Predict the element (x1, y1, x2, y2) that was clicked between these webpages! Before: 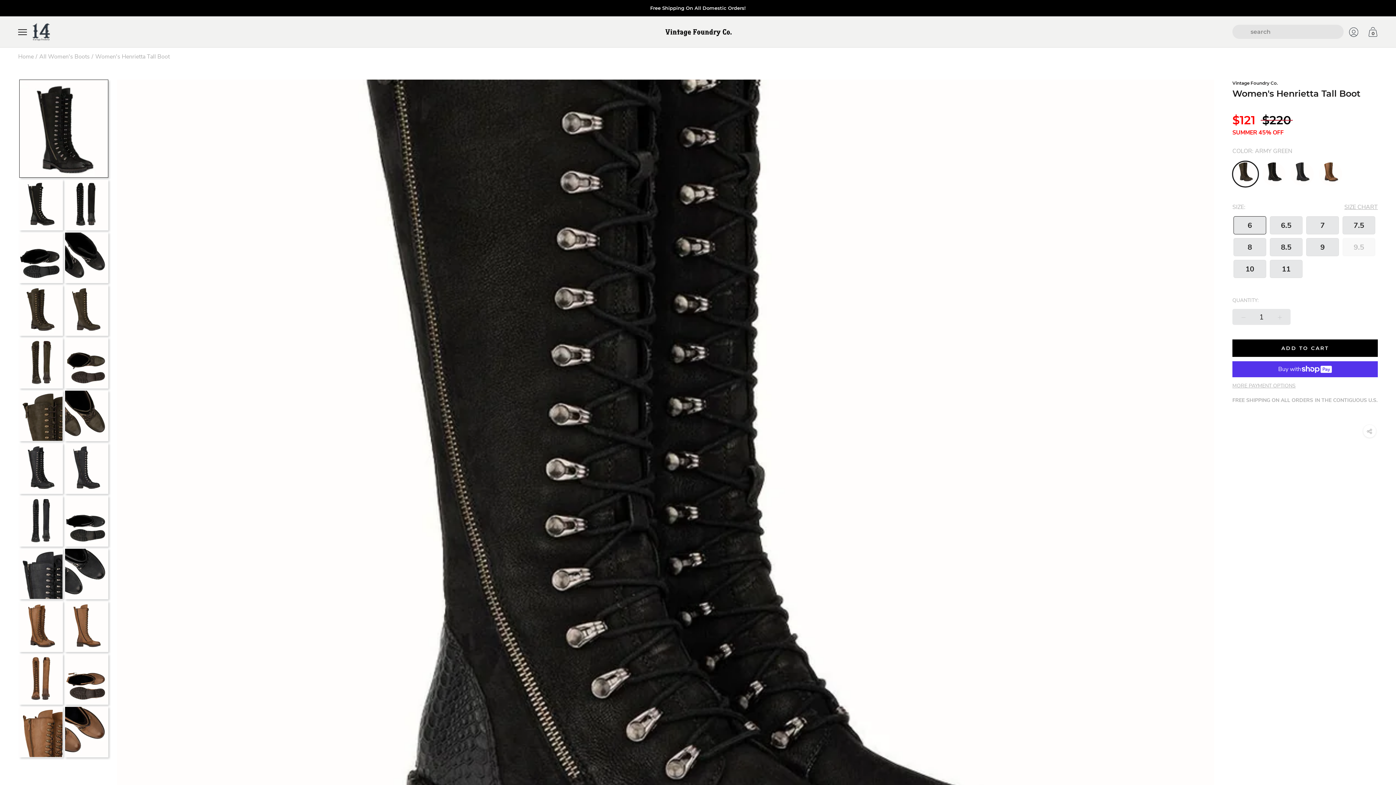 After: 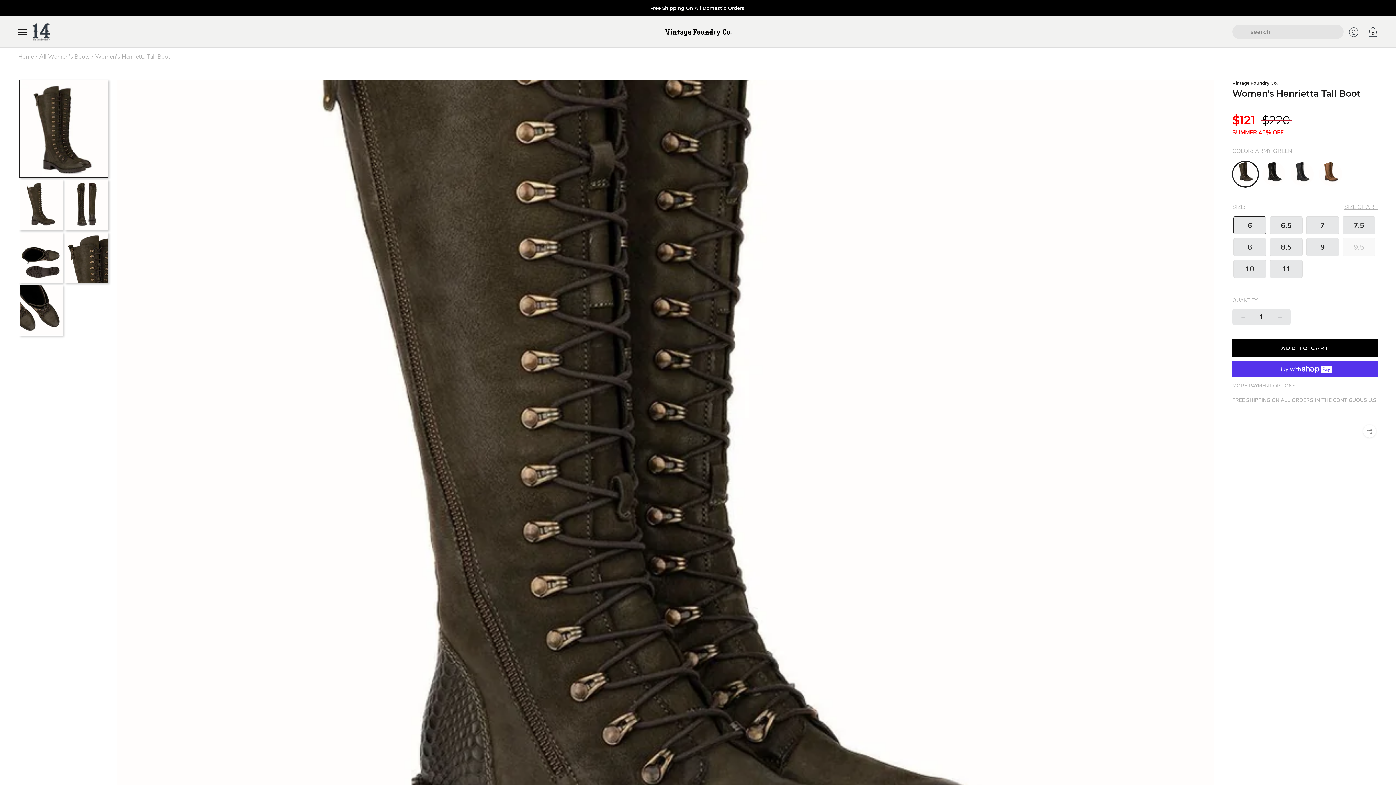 Action: bbox: (64, 496, 108, 546)